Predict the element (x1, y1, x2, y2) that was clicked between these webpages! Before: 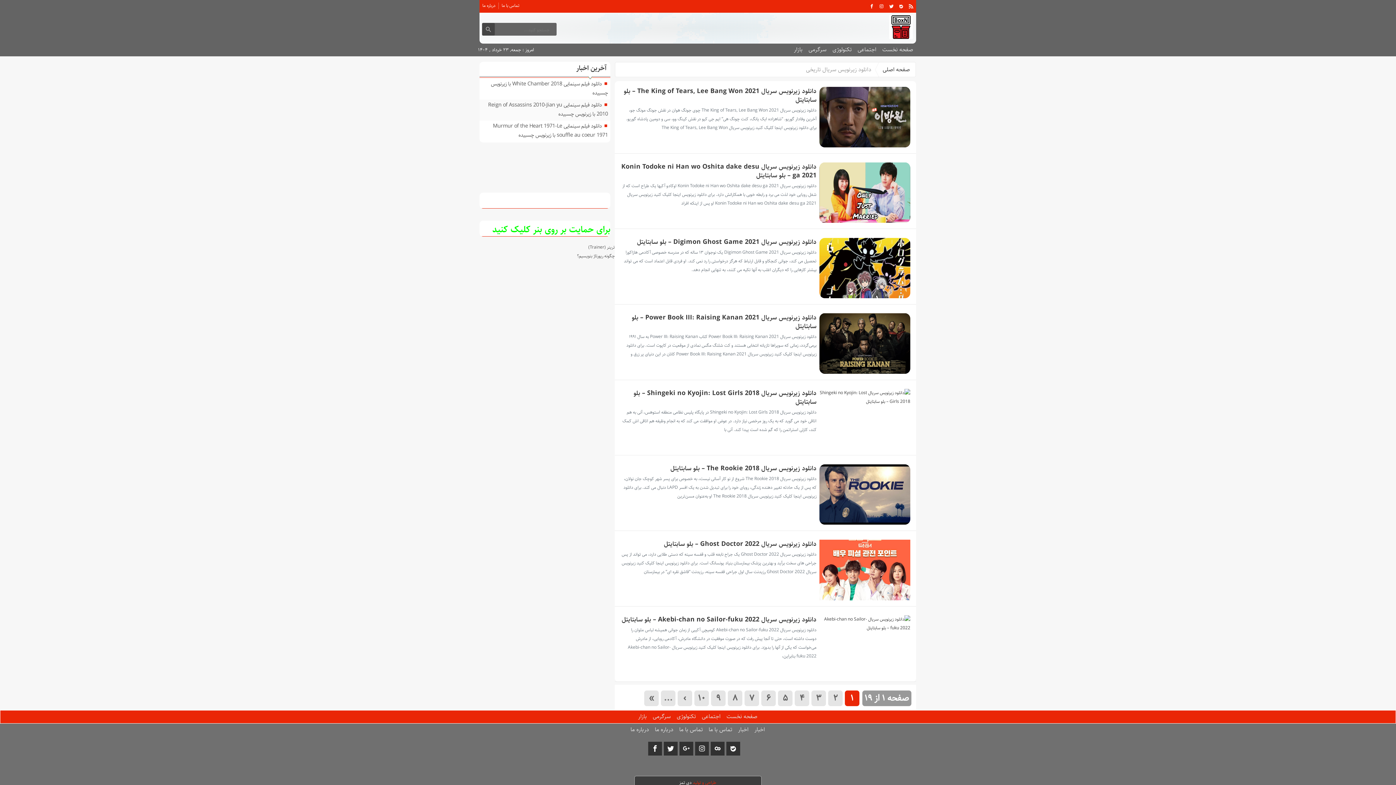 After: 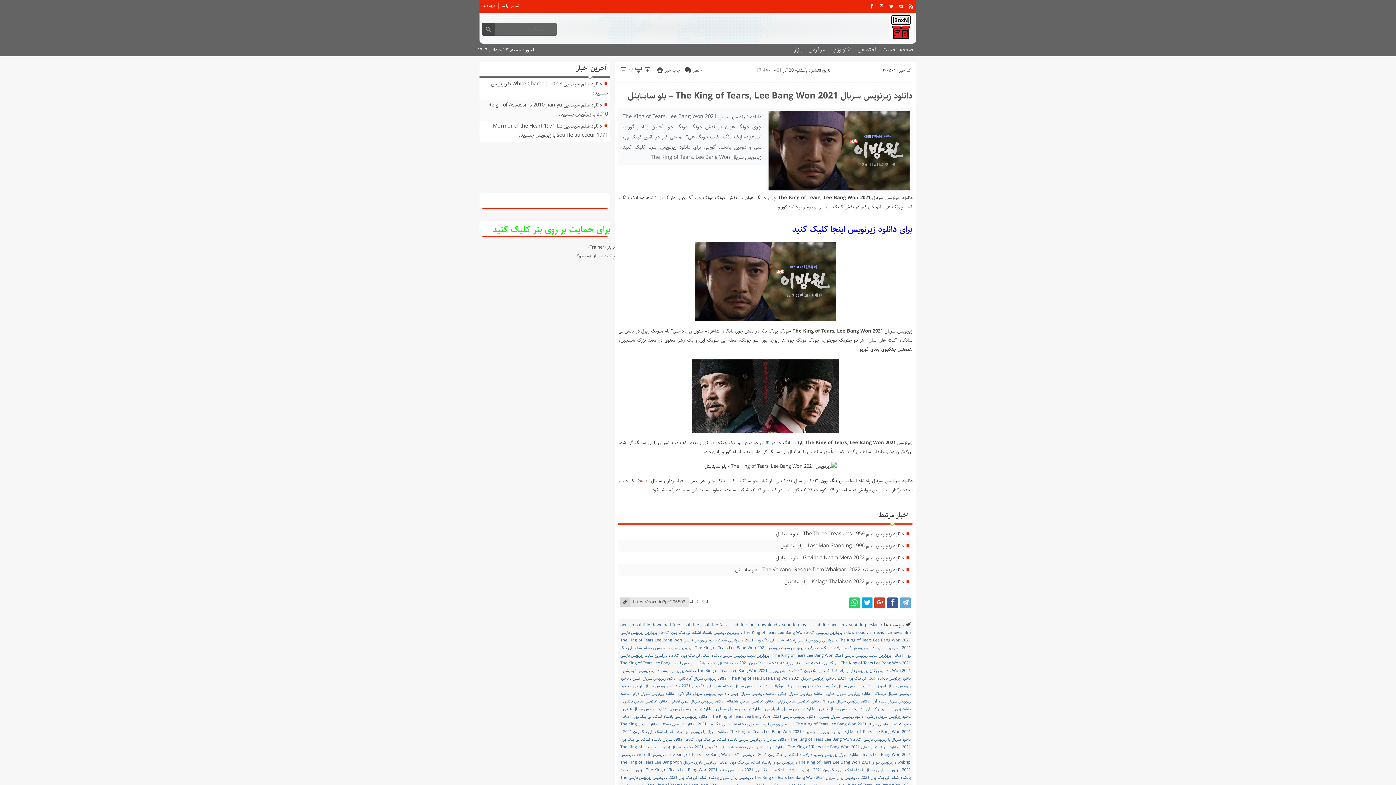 Action: bbox: (819, 86, 910, 147)